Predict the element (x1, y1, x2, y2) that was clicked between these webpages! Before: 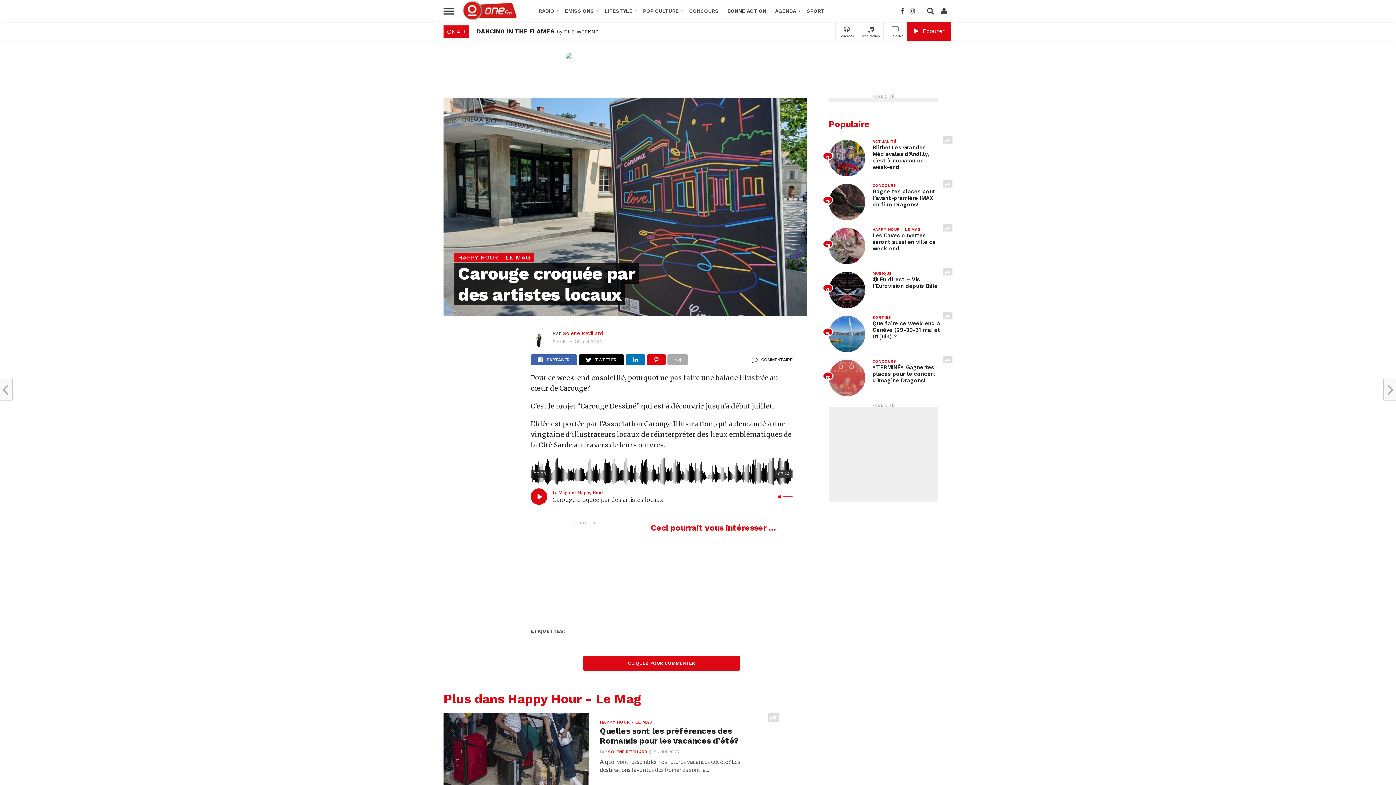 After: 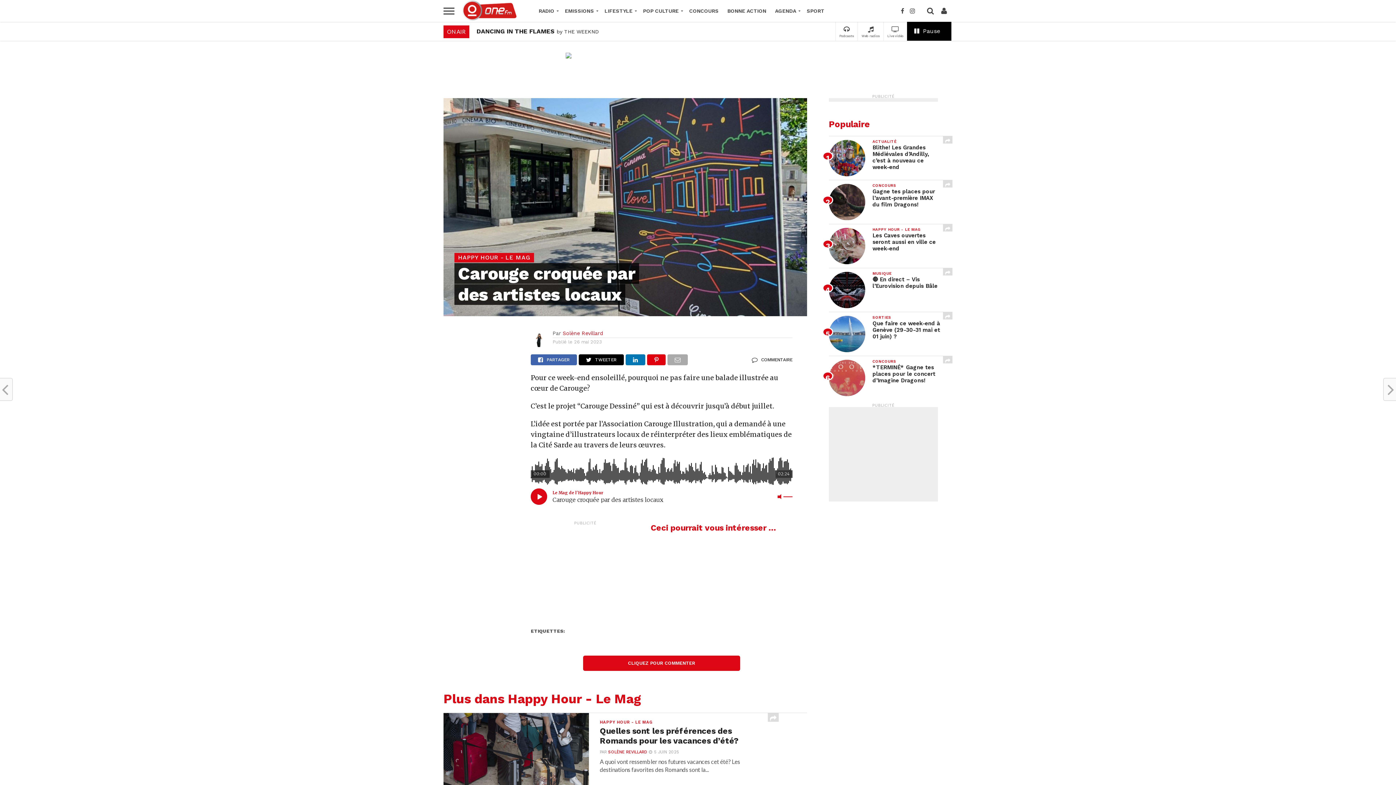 Action: bbox: (907, 27, 952, 34) label:   Ecouter